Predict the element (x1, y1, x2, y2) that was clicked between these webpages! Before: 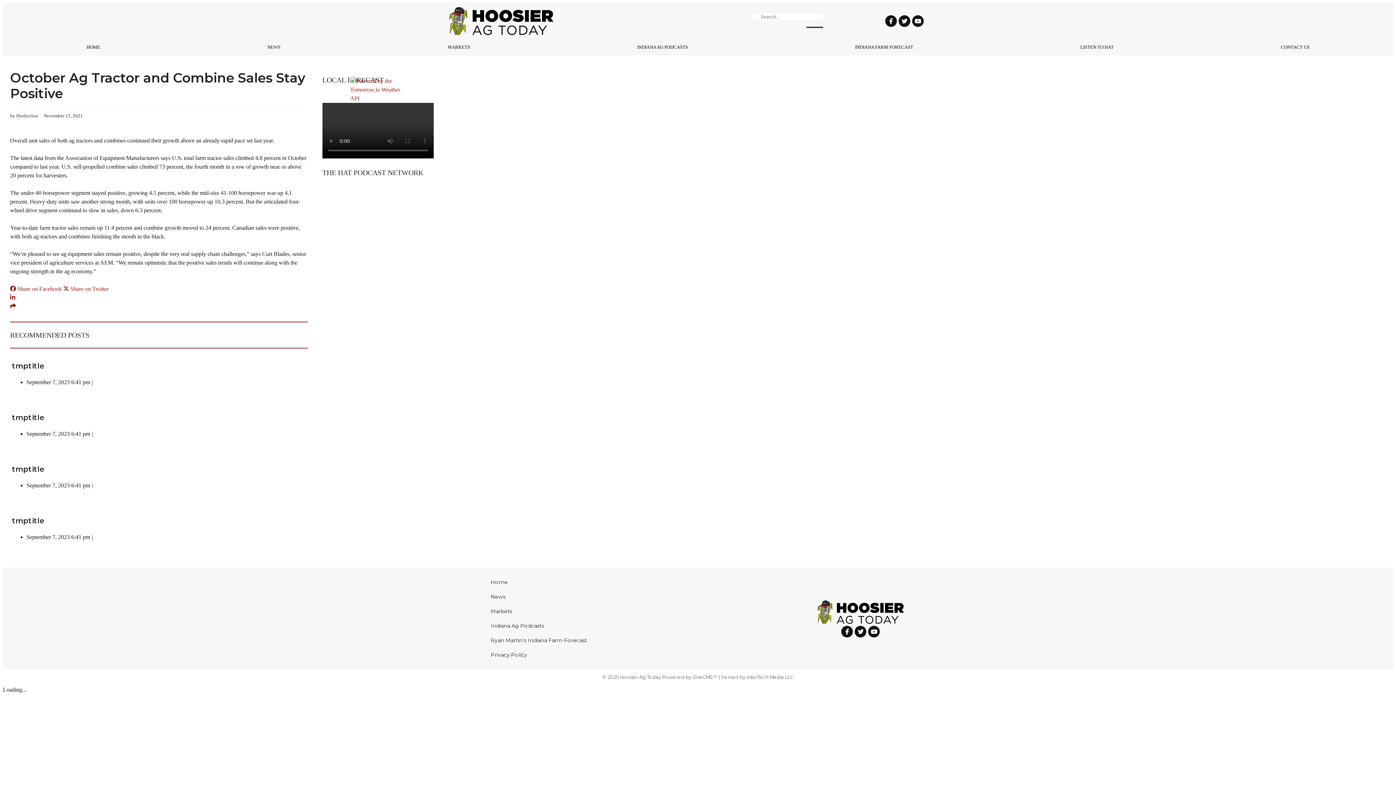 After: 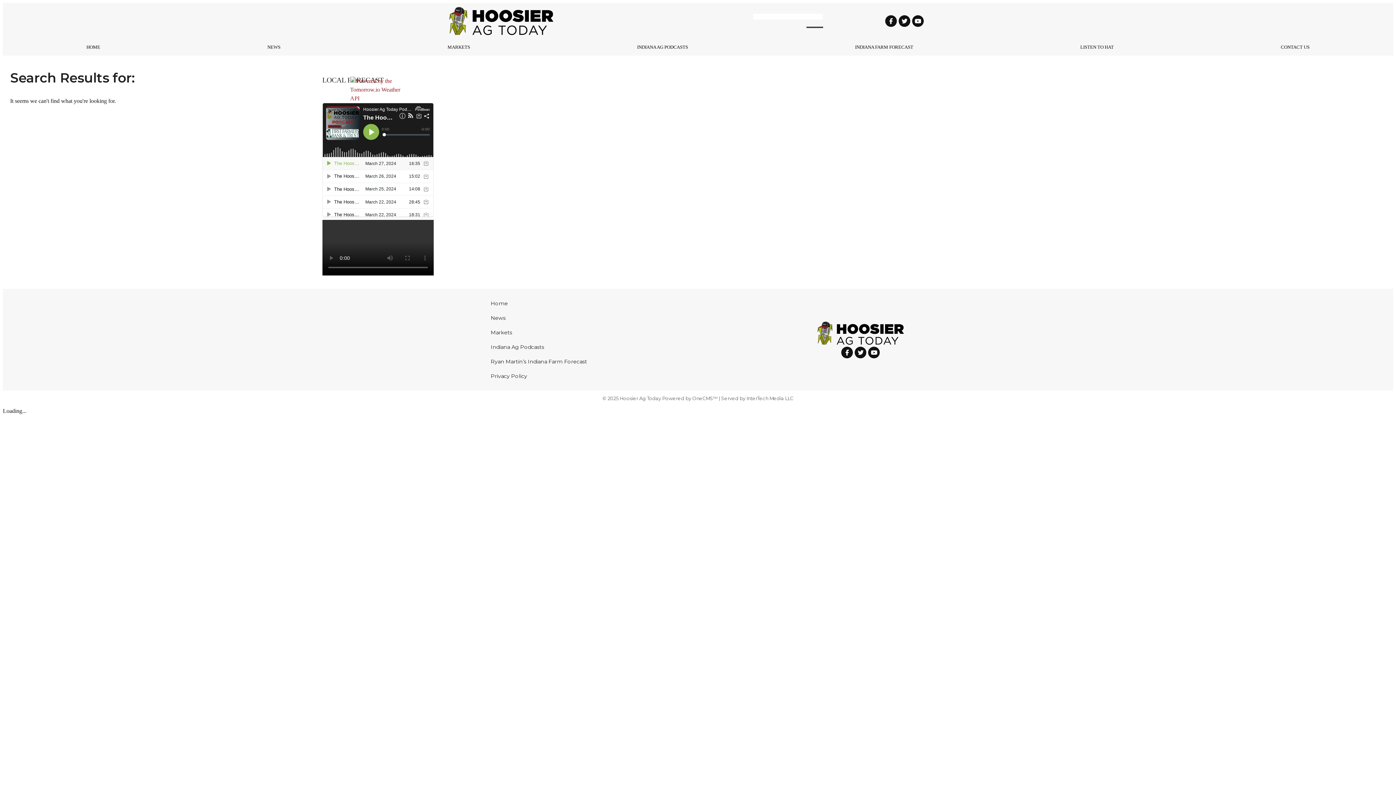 Action: bbox: (806, 26, 823, 27) label: SEARCH